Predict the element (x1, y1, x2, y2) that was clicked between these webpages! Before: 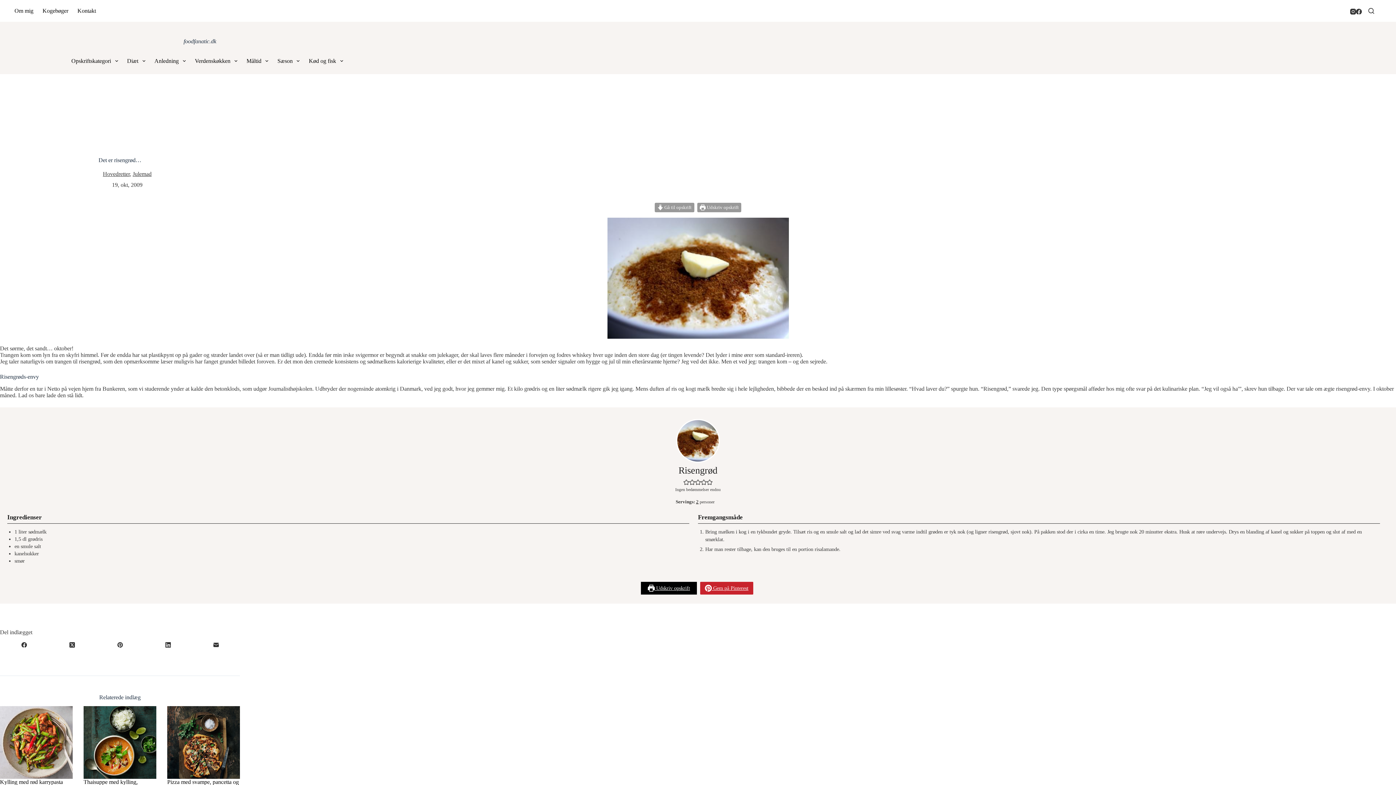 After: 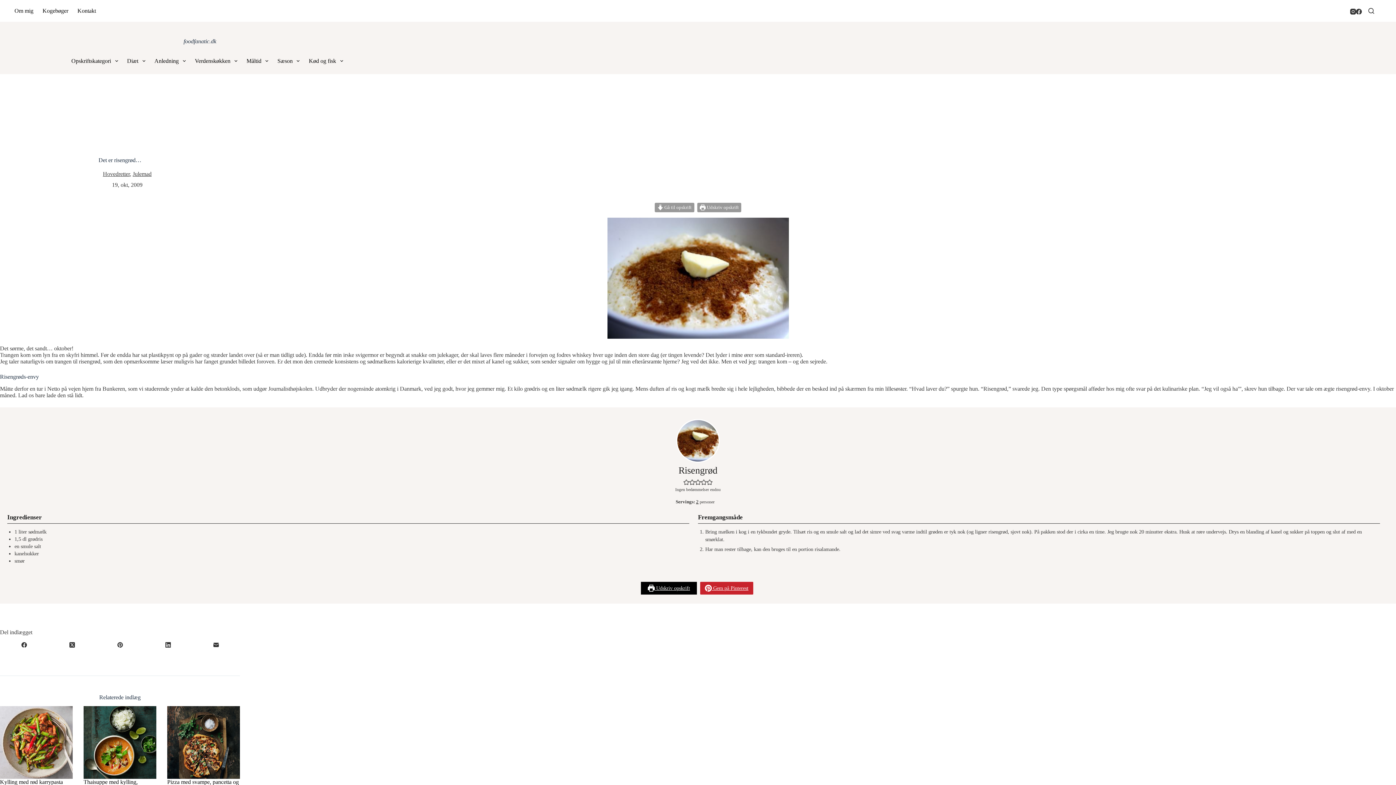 Action: label:  Gem på Pinterest bbox: (700, 582, 753, 594)